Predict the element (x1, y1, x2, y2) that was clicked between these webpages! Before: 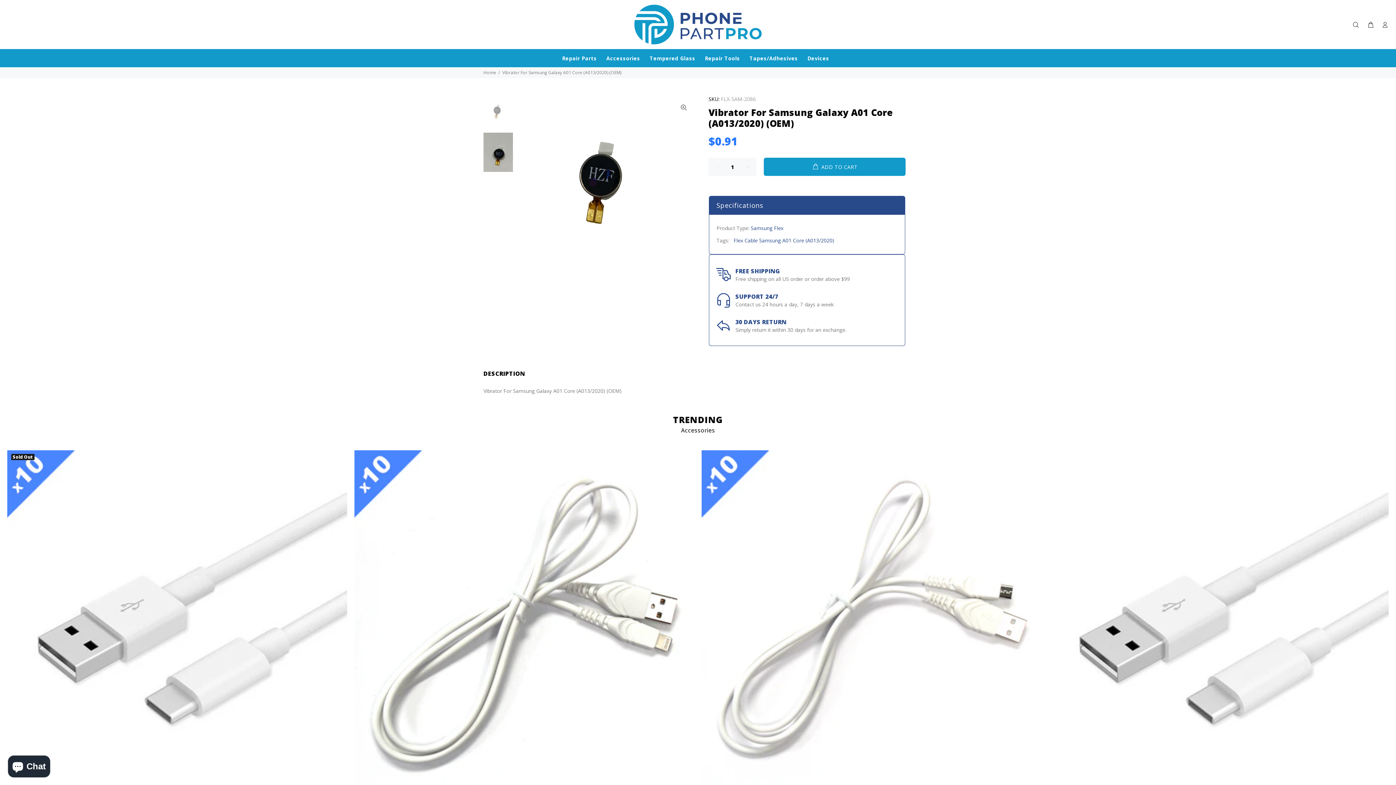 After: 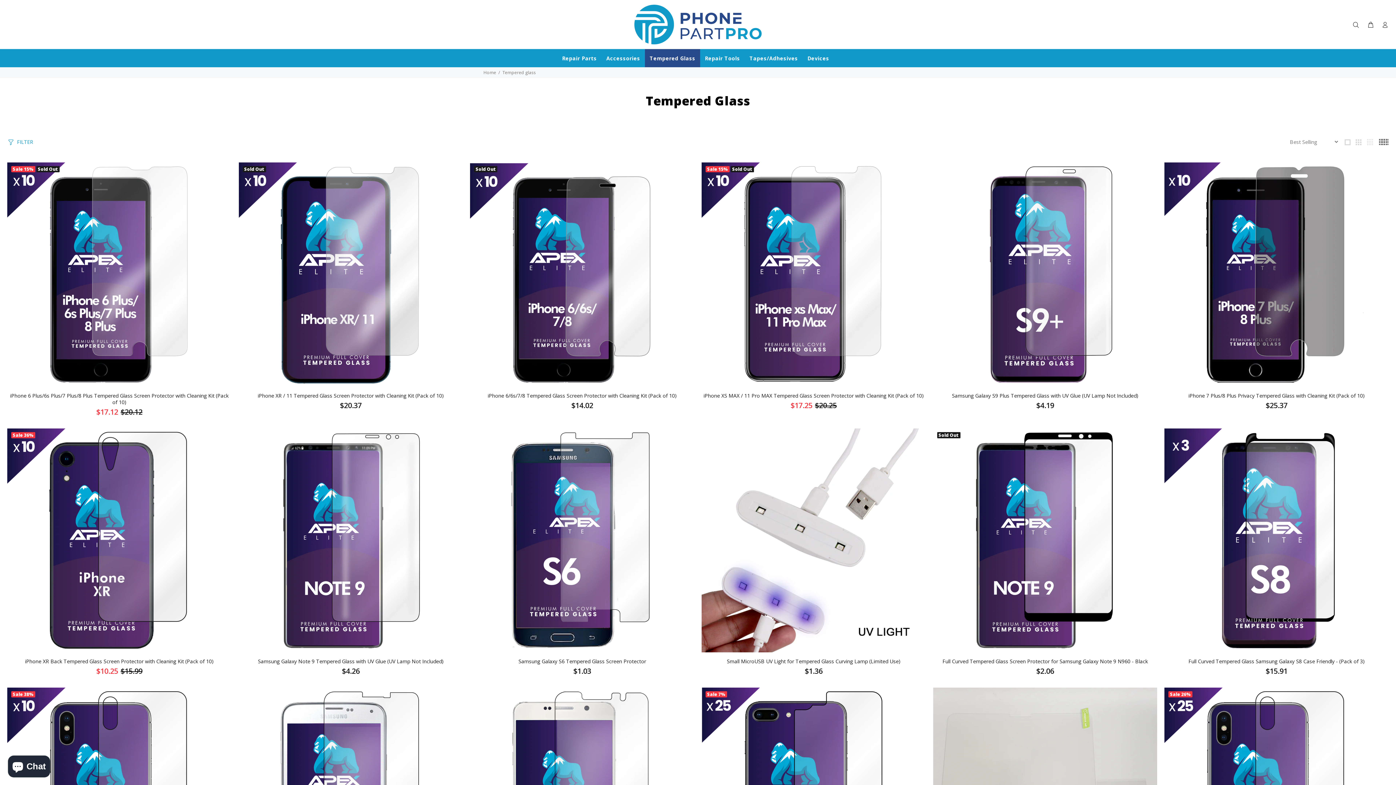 Action: label: Tempered Glass bbox: (645, 49, 700, 67)